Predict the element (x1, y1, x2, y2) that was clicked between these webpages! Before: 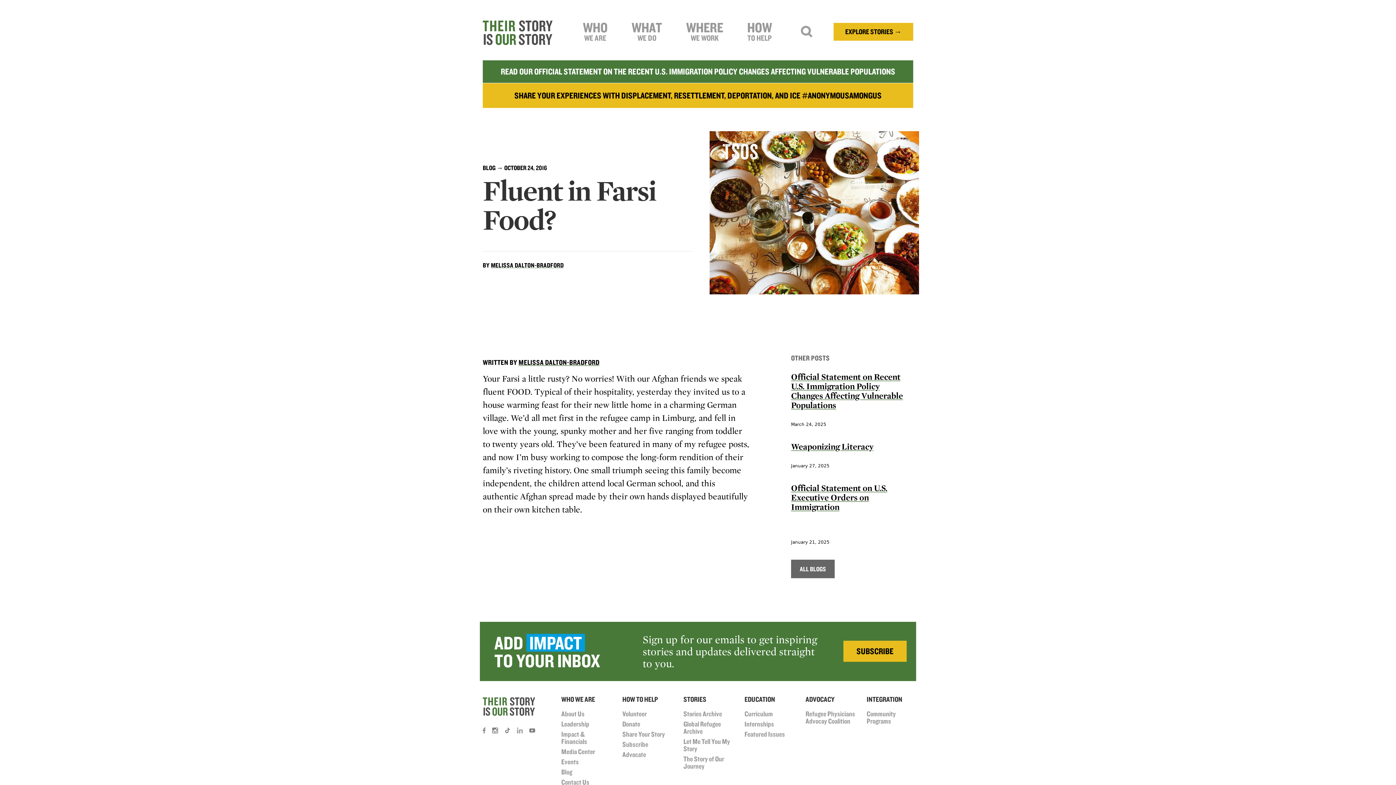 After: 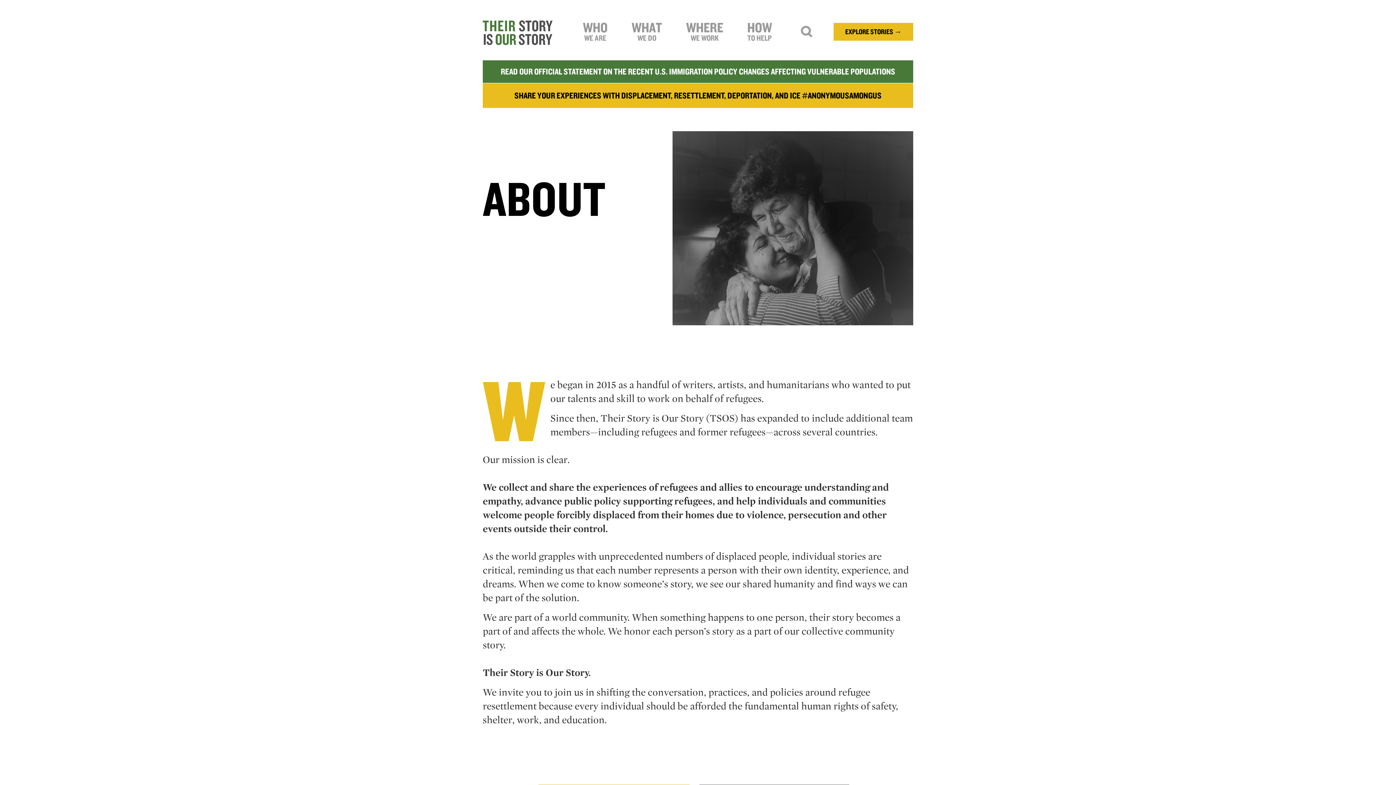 Action: label: WHO
WE ARE bbox: (576, 17, 613, 45)